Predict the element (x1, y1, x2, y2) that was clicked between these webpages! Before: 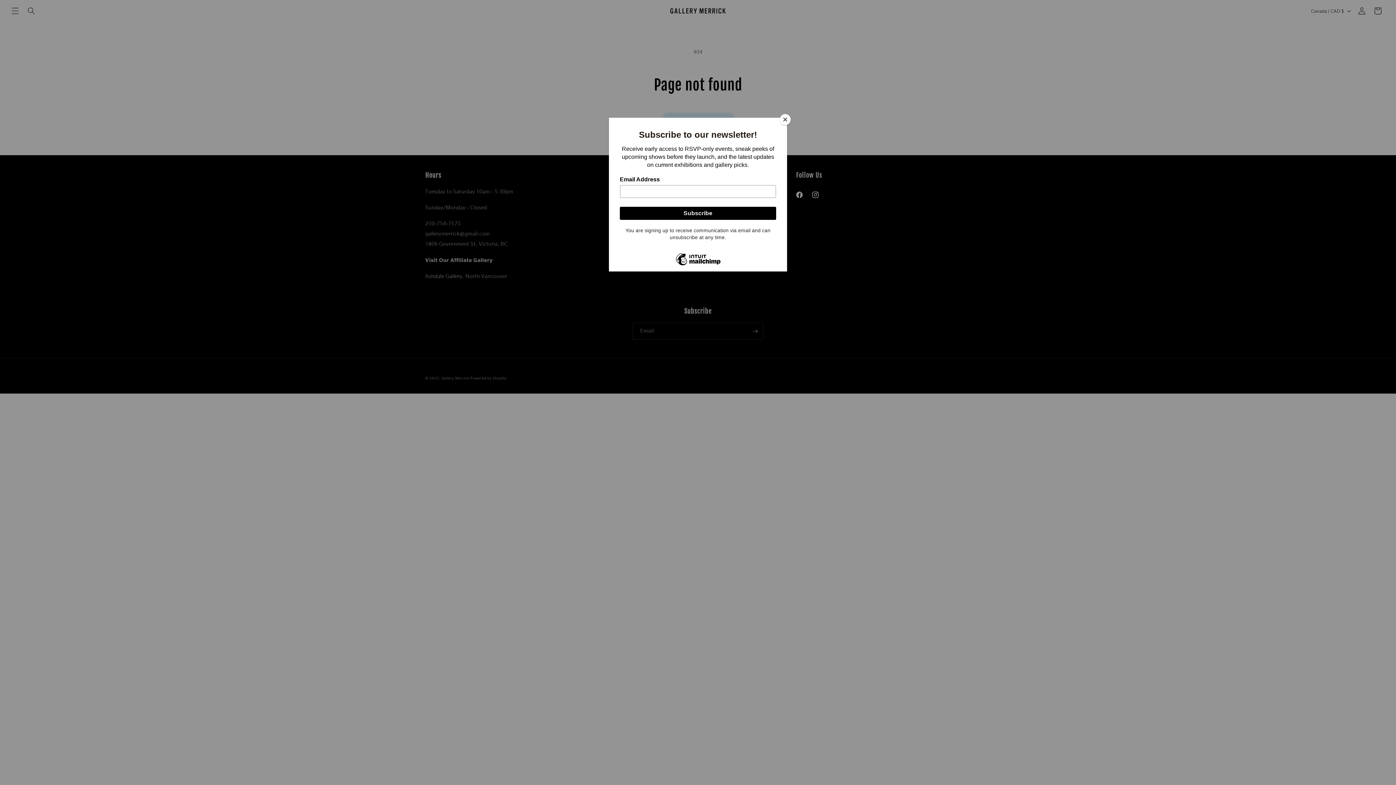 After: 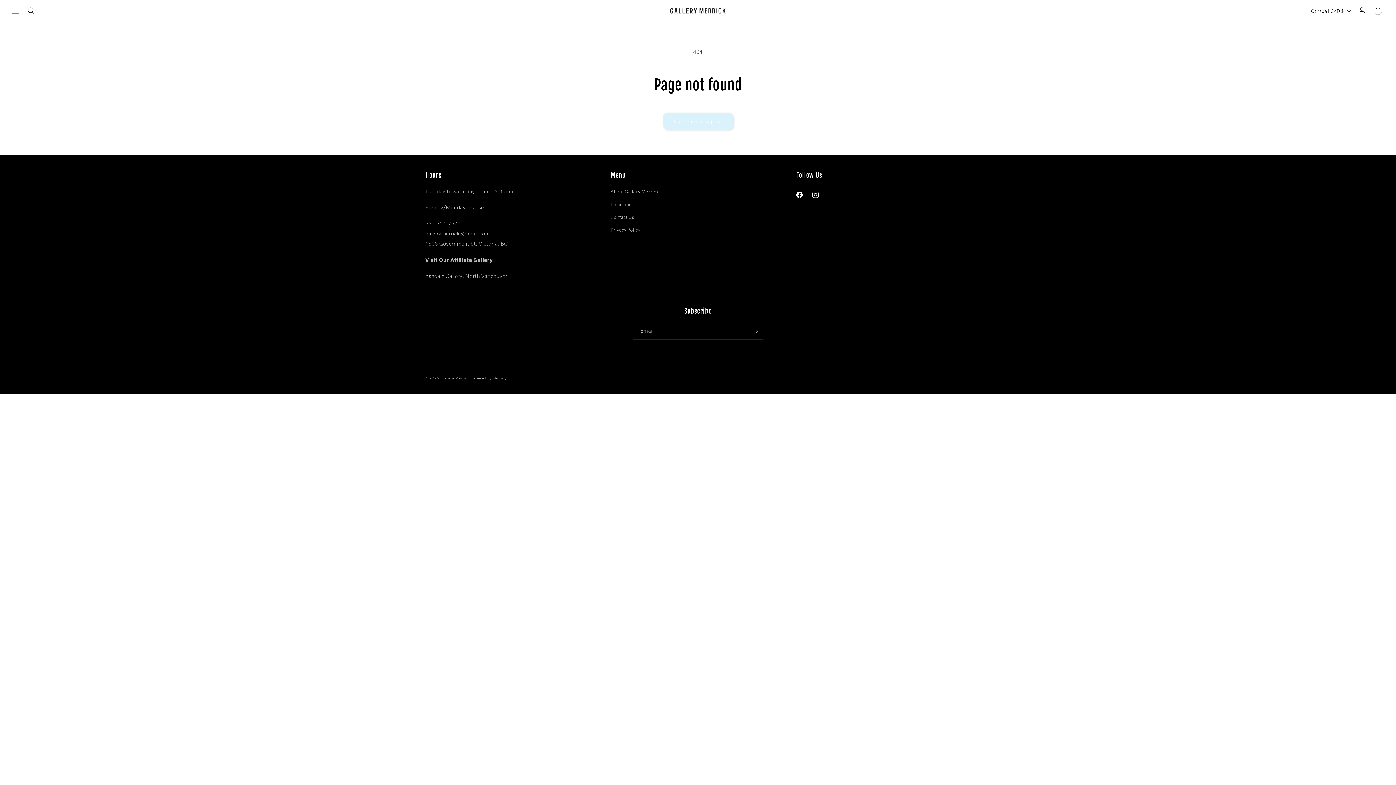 Action: bbox: (780, 114, 790, 125) label: Close